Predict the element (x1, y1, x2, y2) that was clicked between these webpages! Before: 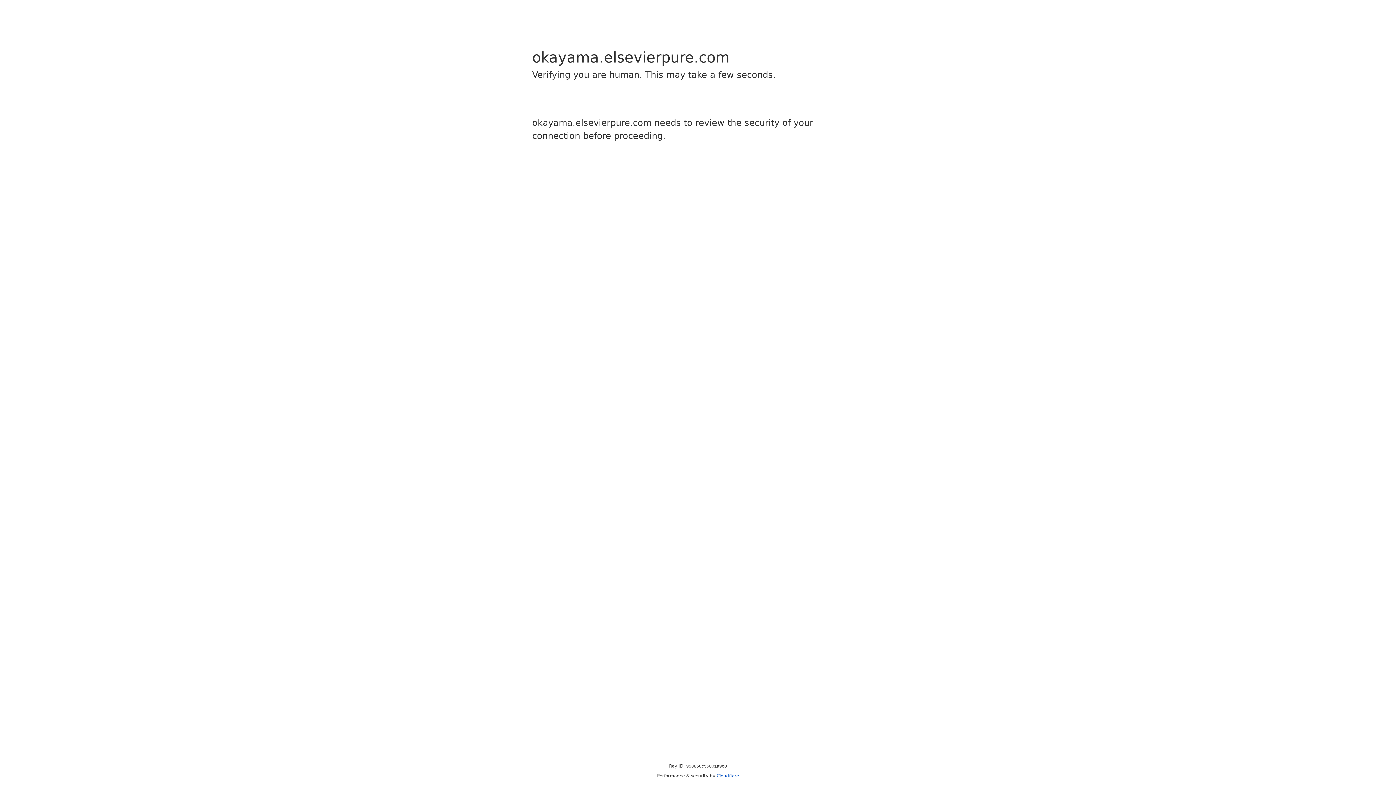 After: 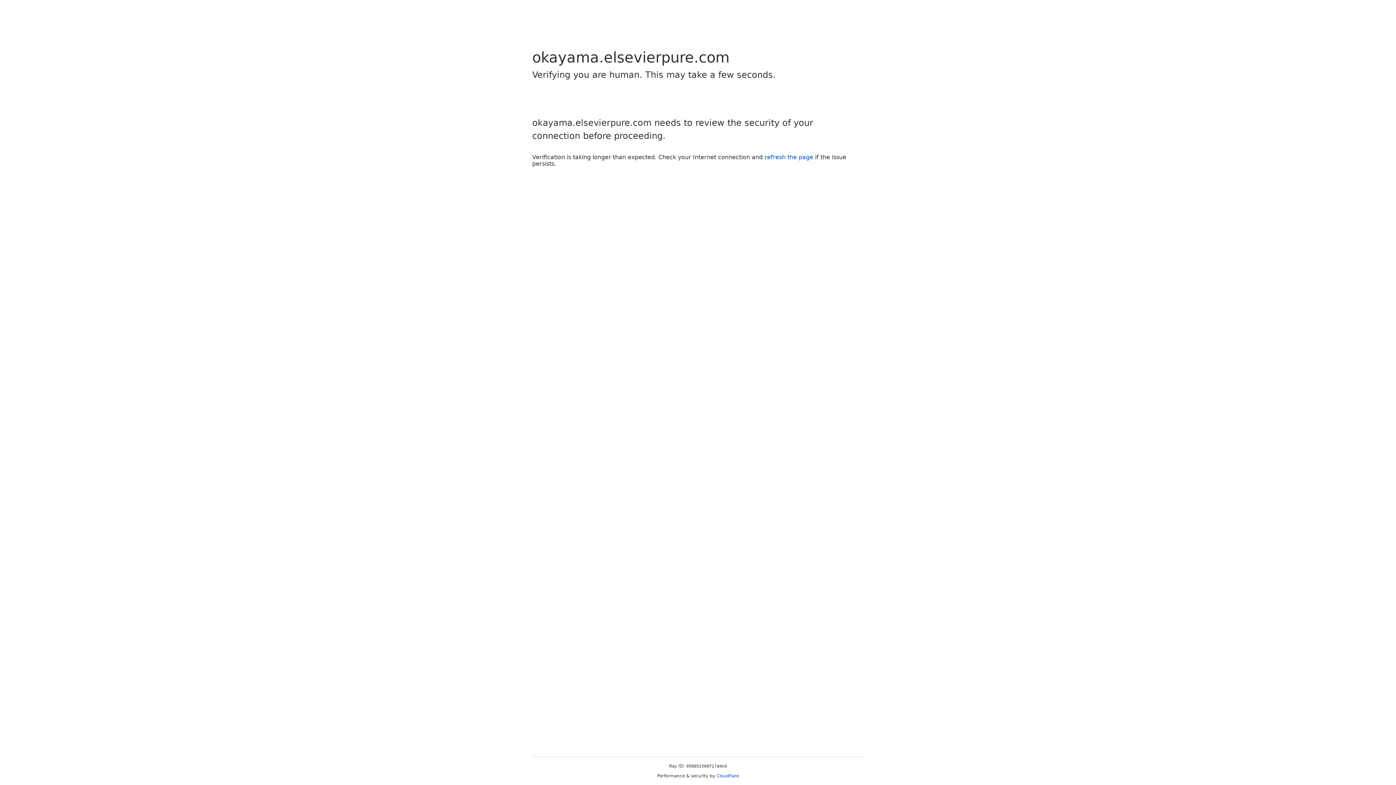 Action: label: Cloudflare bbox: (716, 773, 739, 778)